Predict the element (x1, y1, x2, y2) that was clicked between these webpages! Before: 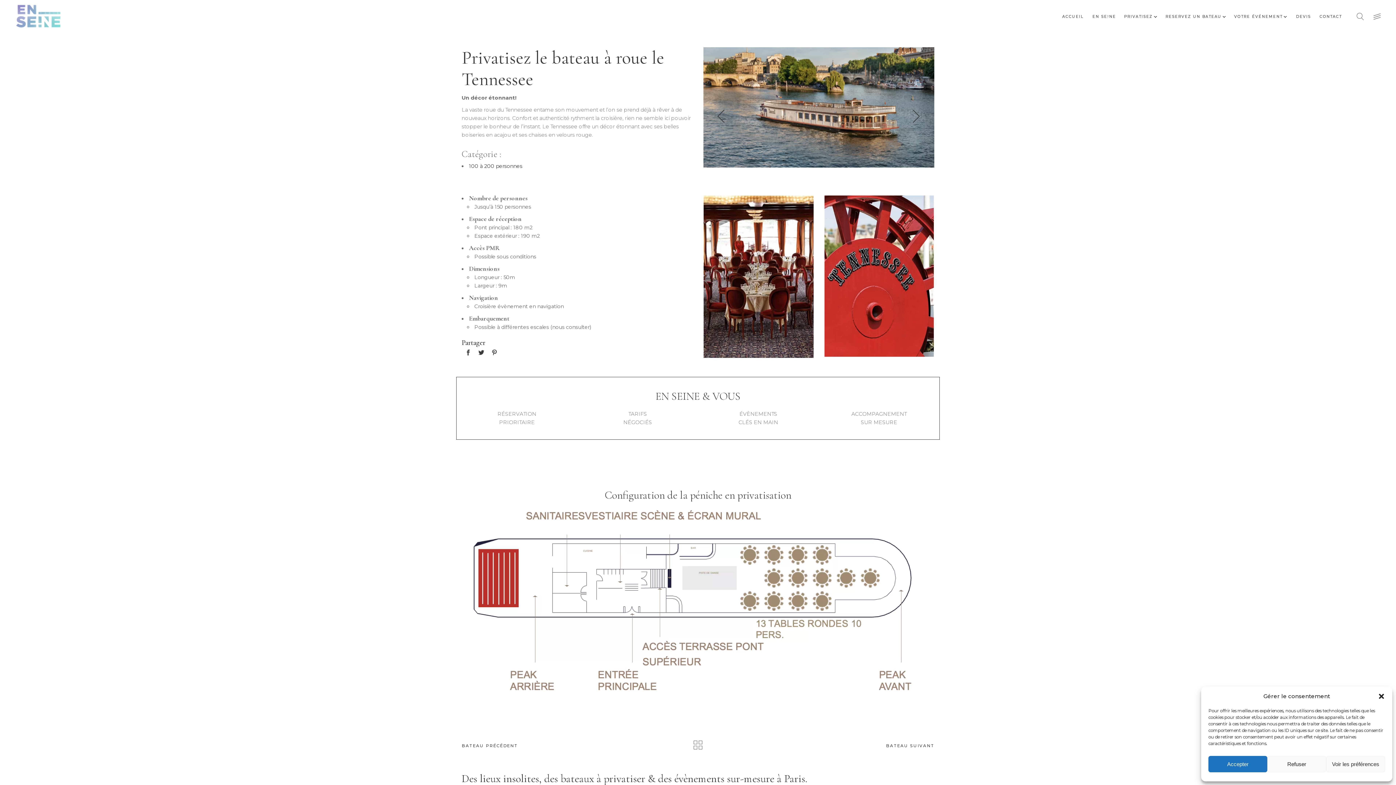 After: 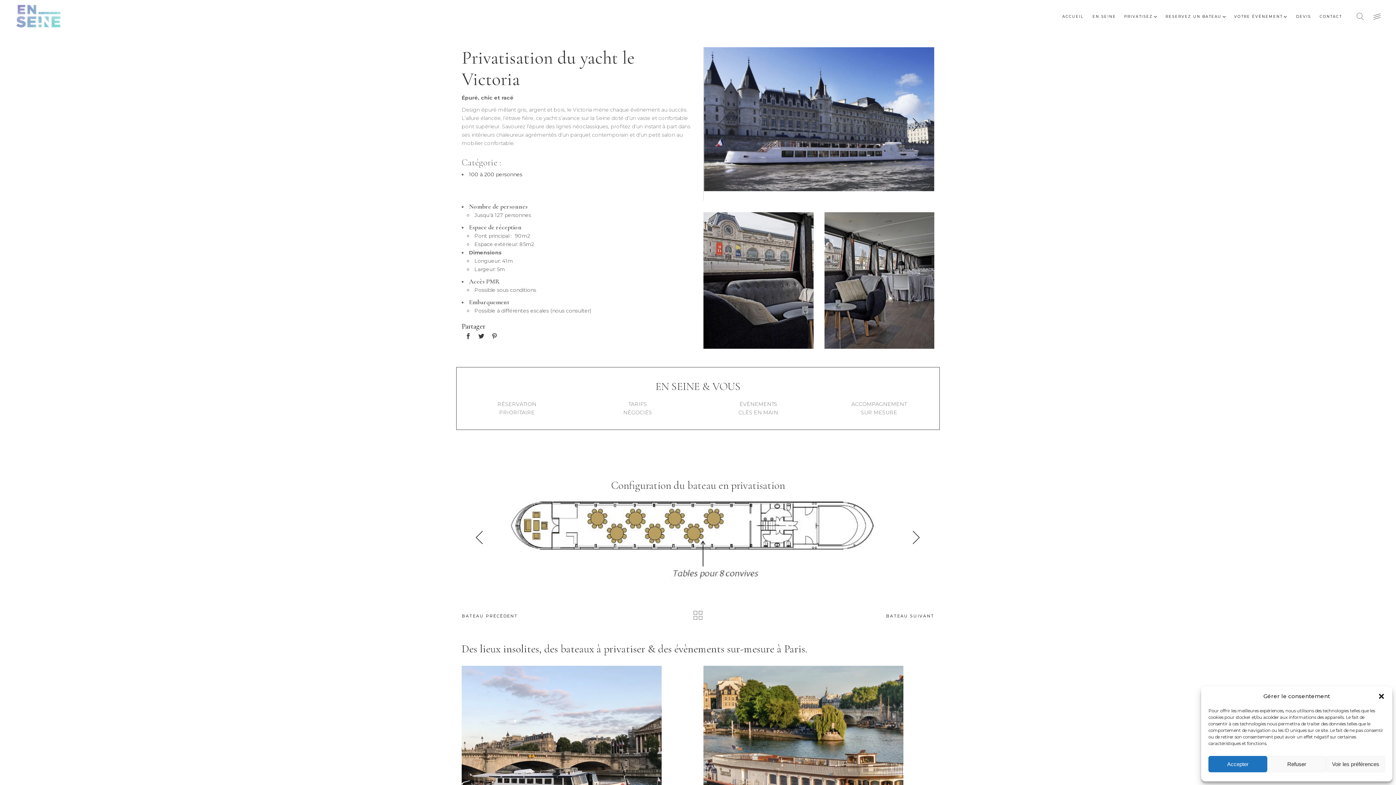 Action: label: BATEAU PRÉCÉDENT bbox: (461, 742, 517, 750)